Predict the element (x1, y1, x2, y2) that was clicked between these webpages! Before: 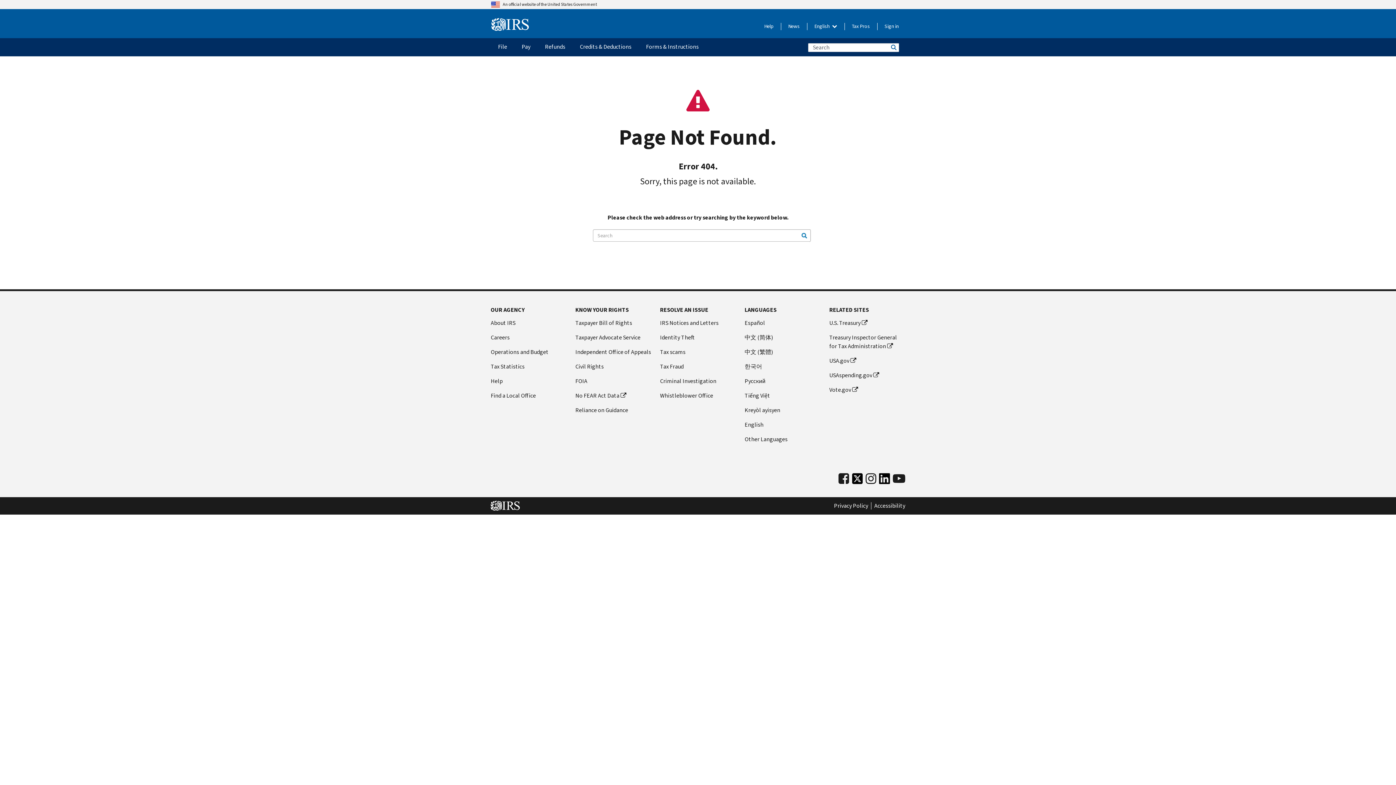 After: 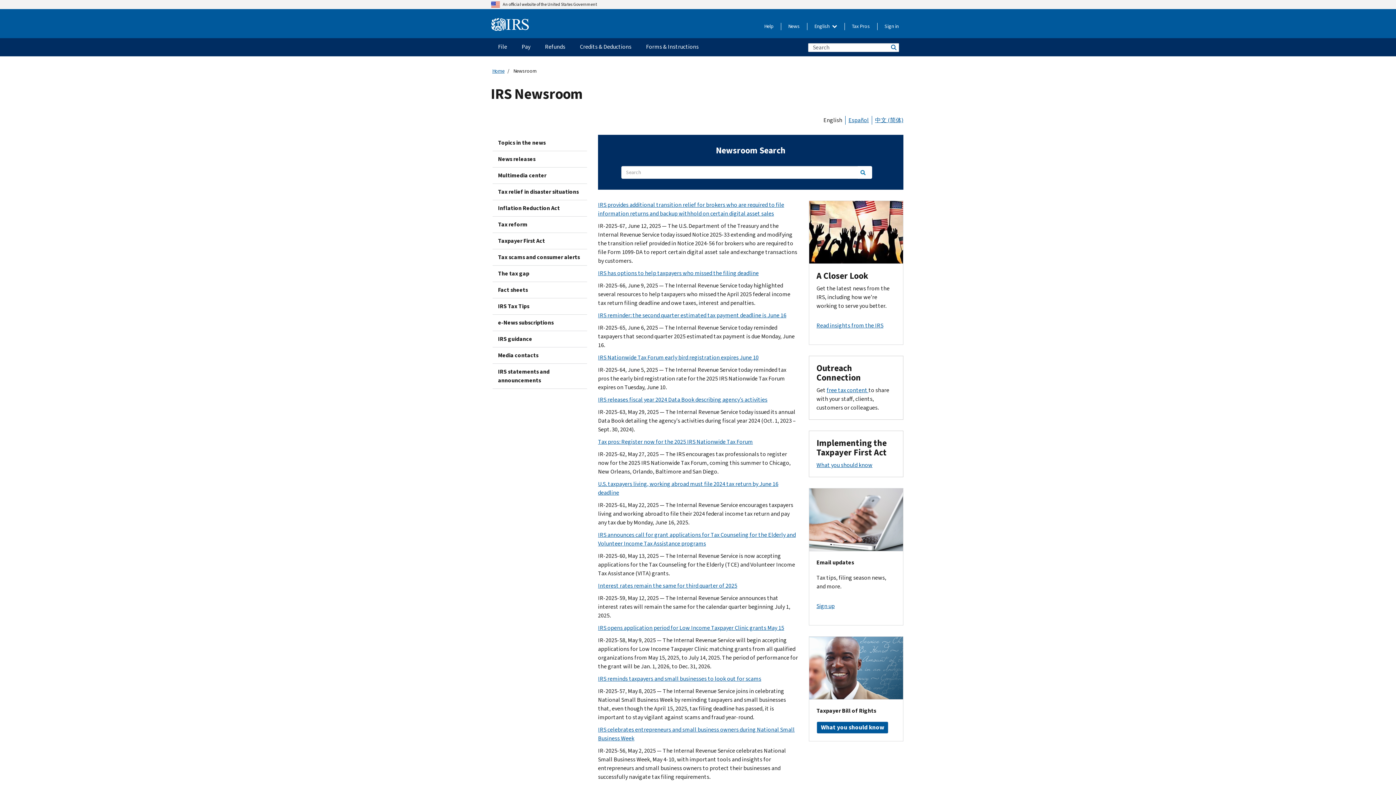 Action: bbox: (788, 22, 800, 30) label: News